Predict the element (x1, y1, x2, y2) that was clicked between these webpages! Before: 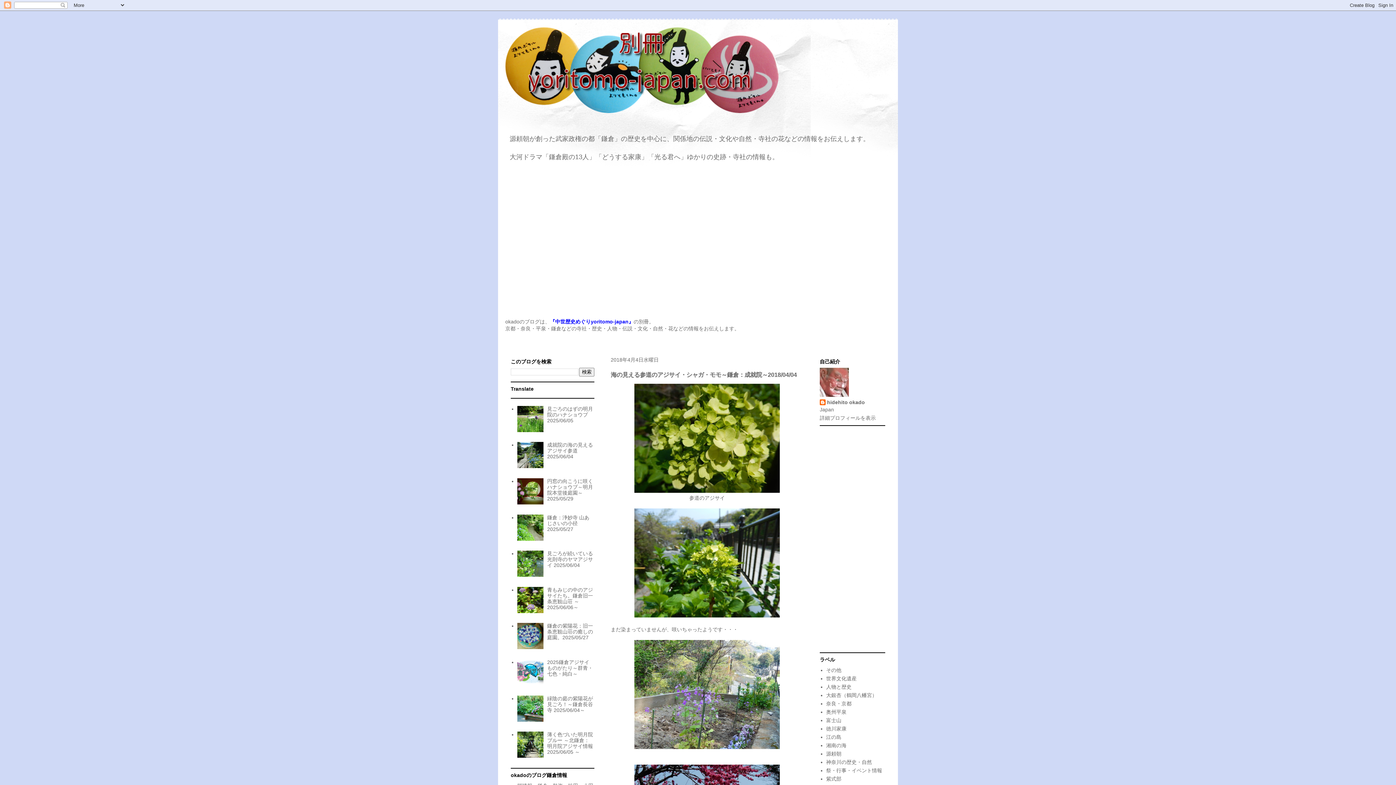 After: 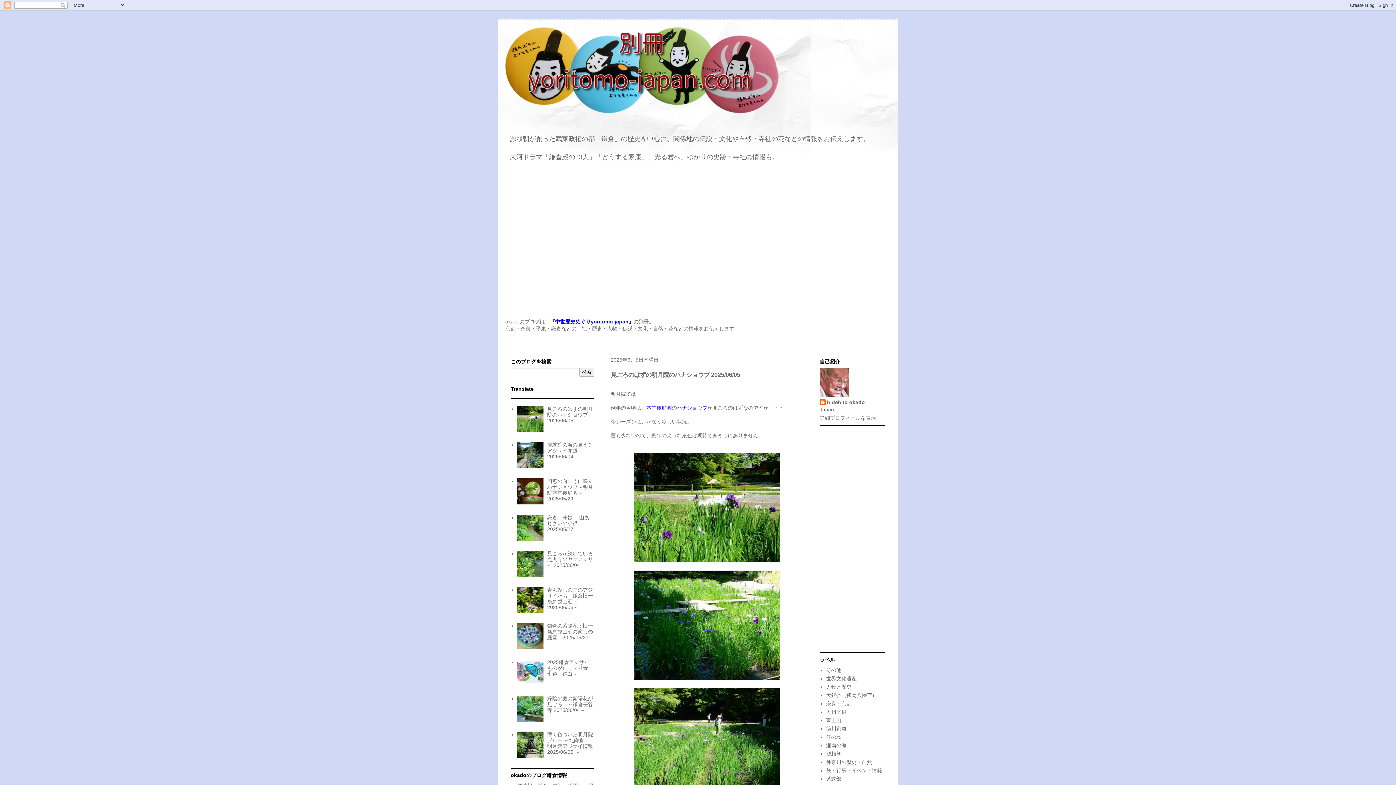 Action: bbox: (547, 406, 593, 423) label: 見ごろのはずの明月院のハナショウブ 2025/06/05